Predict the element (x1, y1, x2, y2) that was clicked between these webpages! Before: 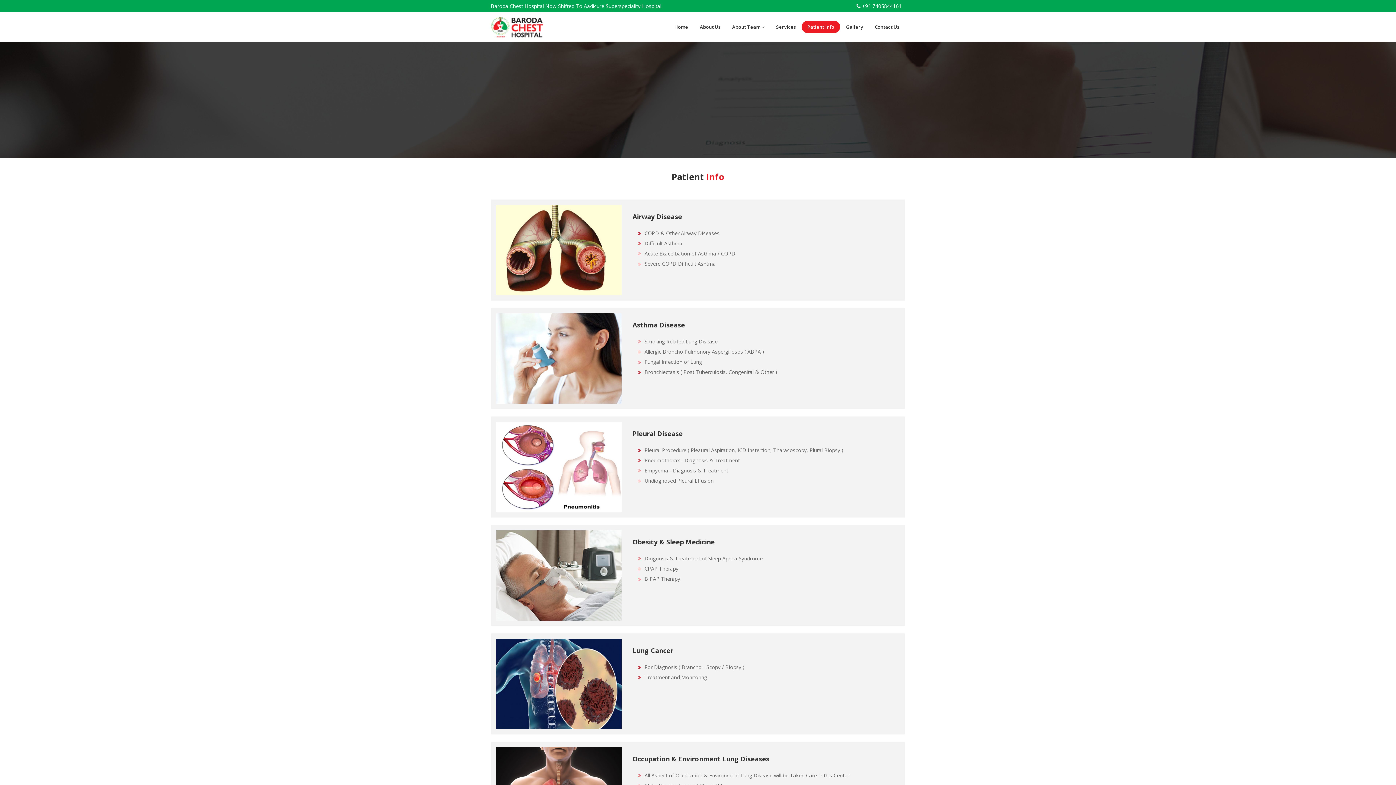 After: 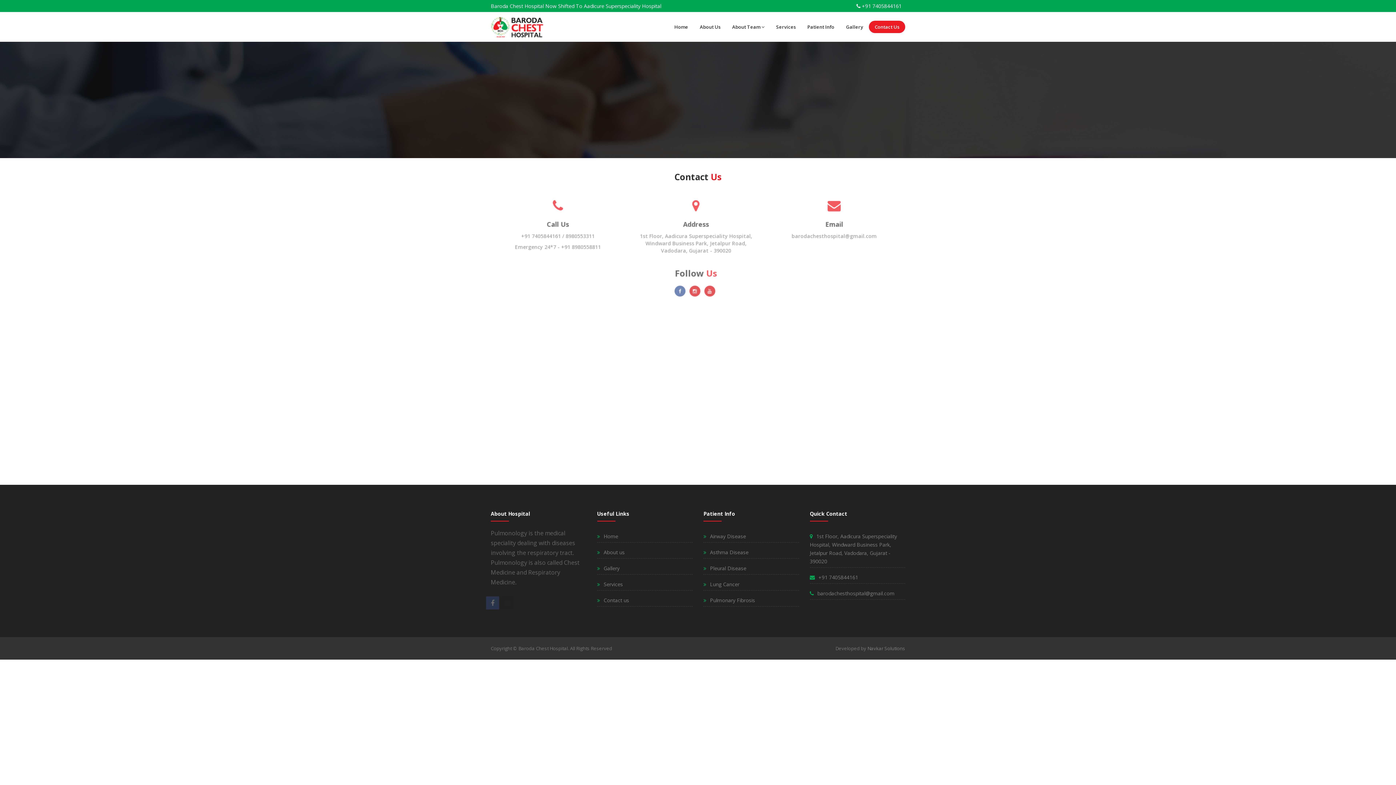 Action: bbox: (869, 20, 905, 33) label: Contact Us